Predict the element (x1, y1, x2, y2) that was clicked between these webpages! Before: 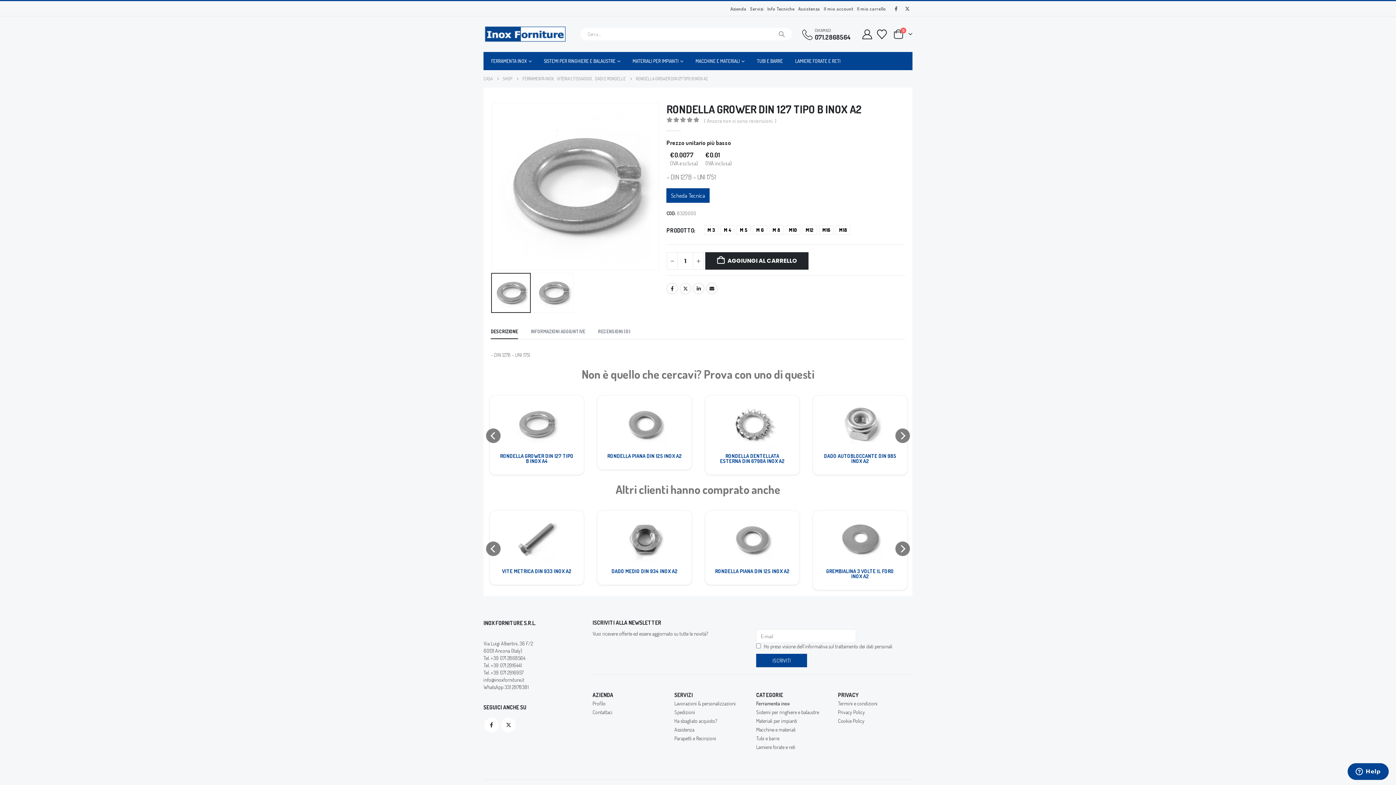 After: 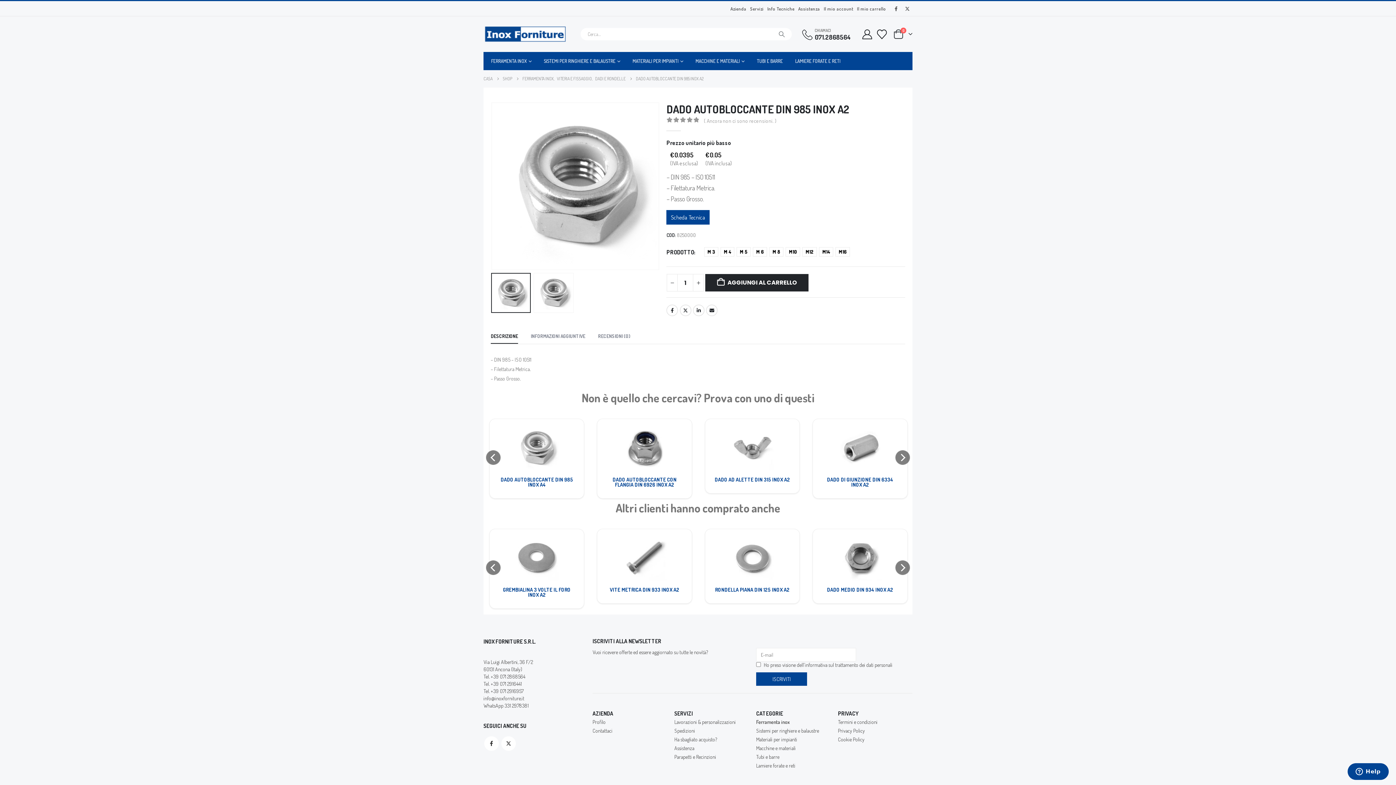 Action: bbox: (818, 401, 901, 468) label: DADO AUTOBLOCCANTE DIN 985 INOX A2